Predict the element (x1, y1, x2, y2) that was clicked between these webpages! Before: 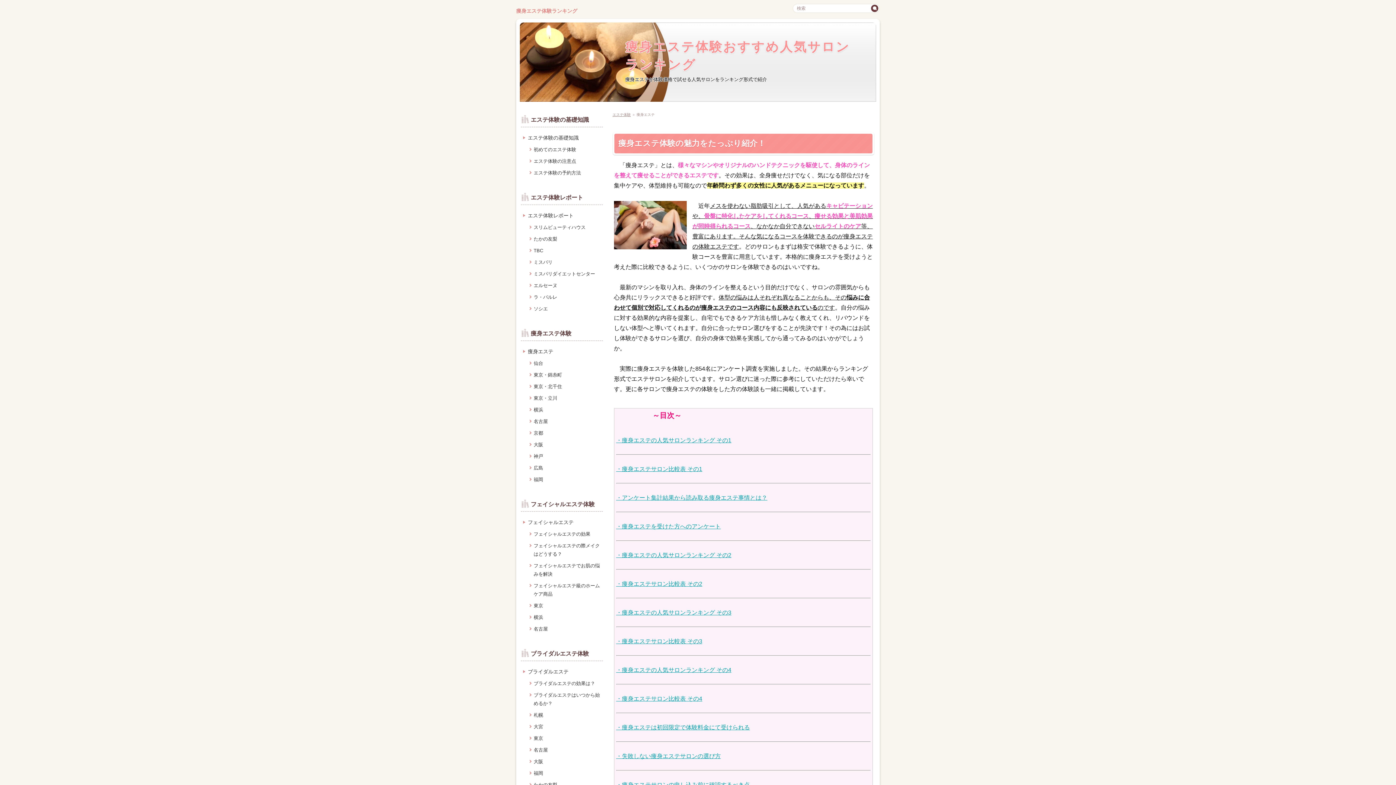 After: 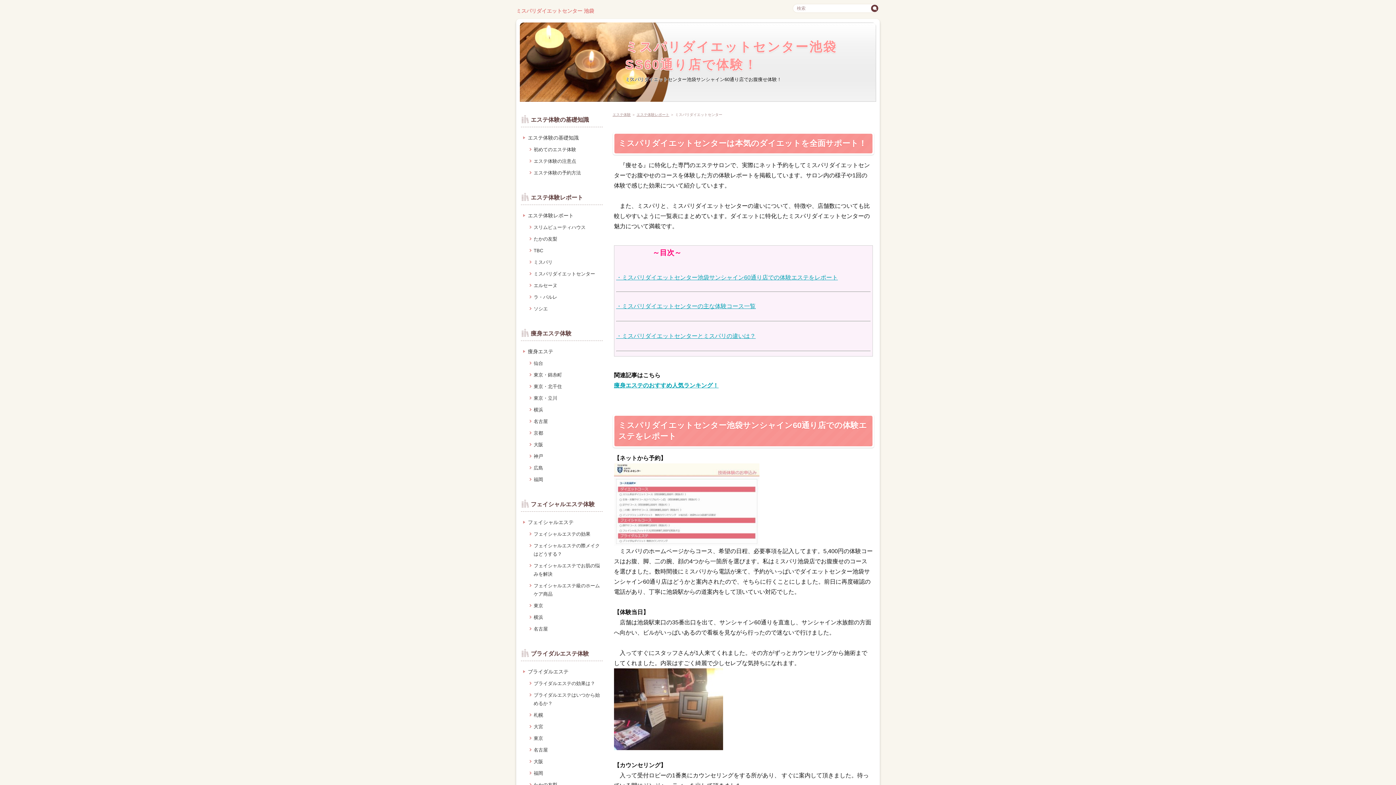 Action: label: ミスパリダイエットセンター bbox: (525, 269, 603, 278)